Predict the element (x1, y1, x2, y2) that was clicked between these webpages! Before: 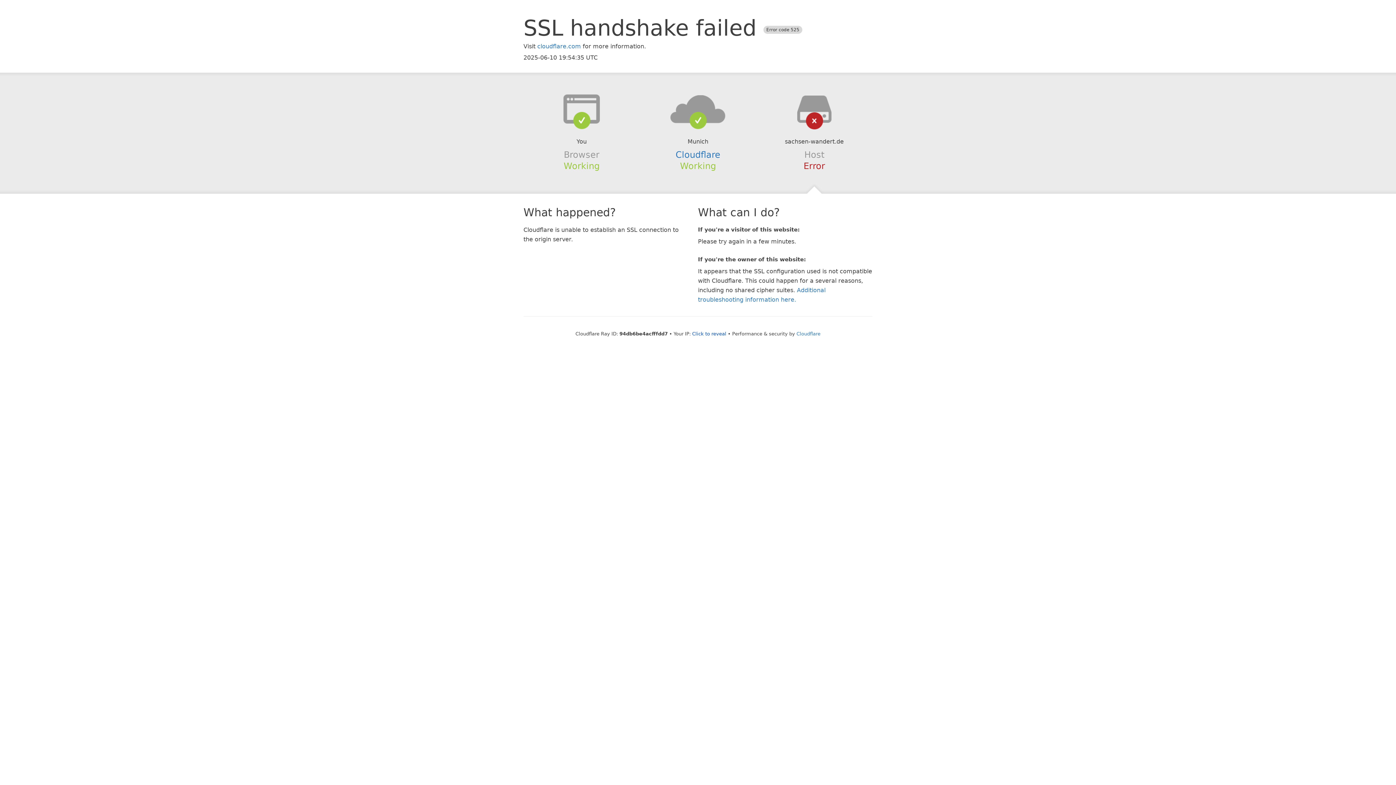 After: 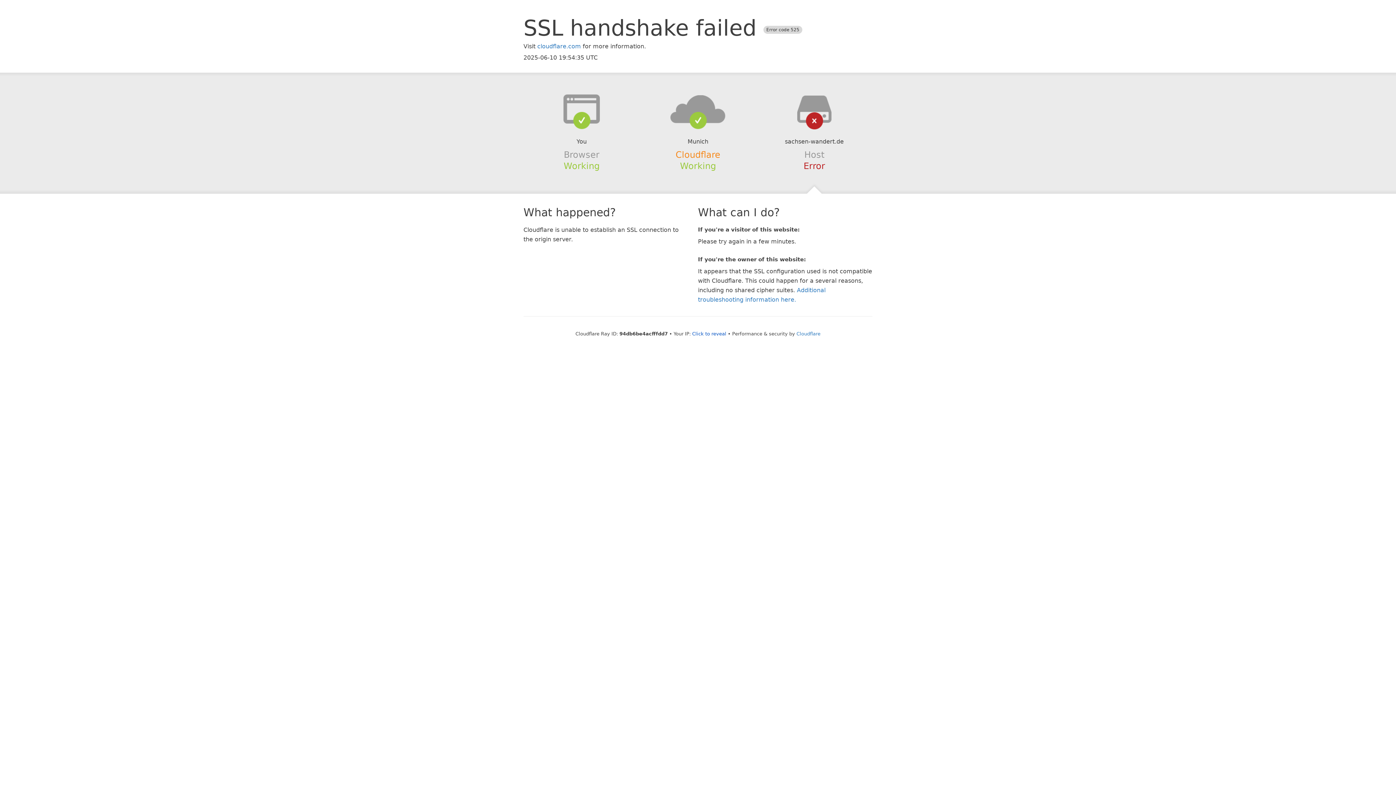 Action: label: Cloudflare bbox: (675, 149, 720, 159)